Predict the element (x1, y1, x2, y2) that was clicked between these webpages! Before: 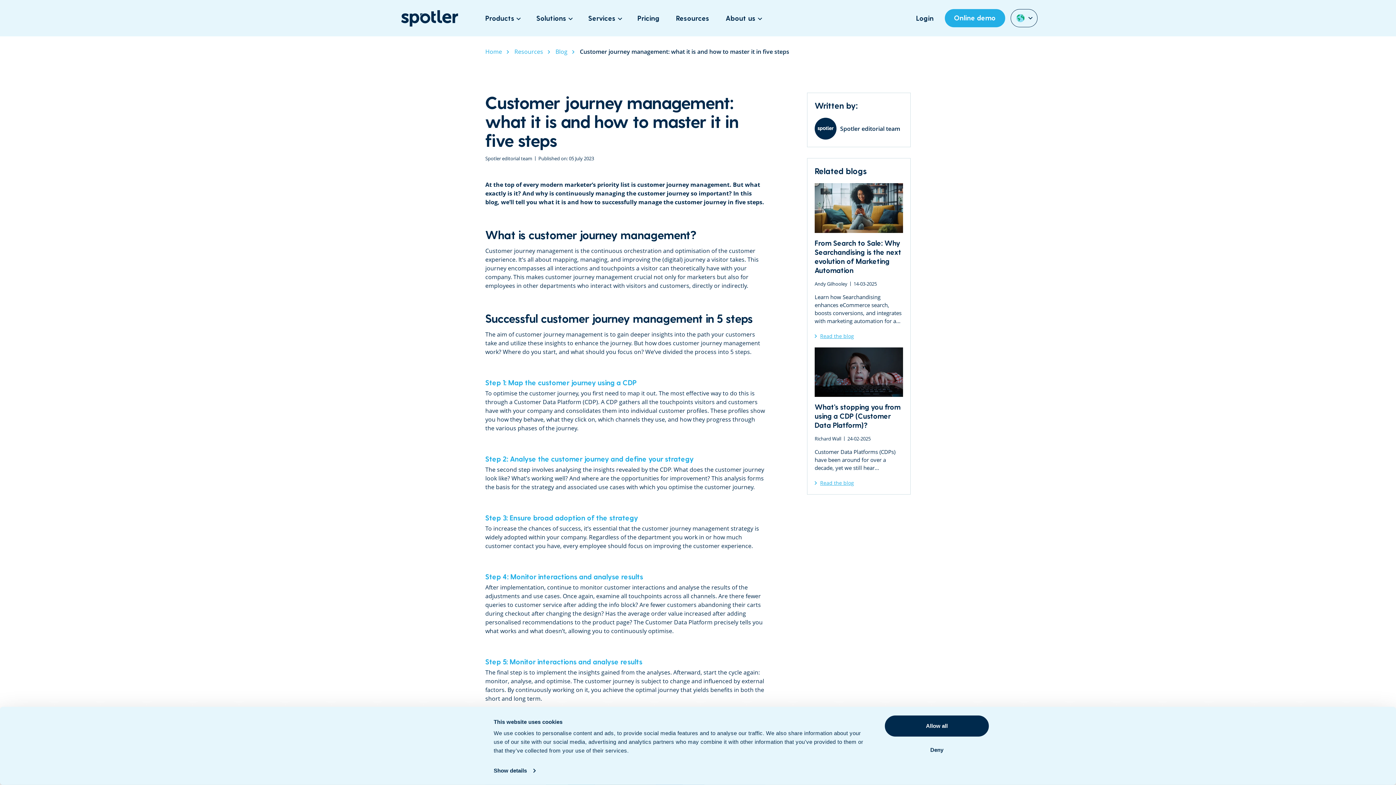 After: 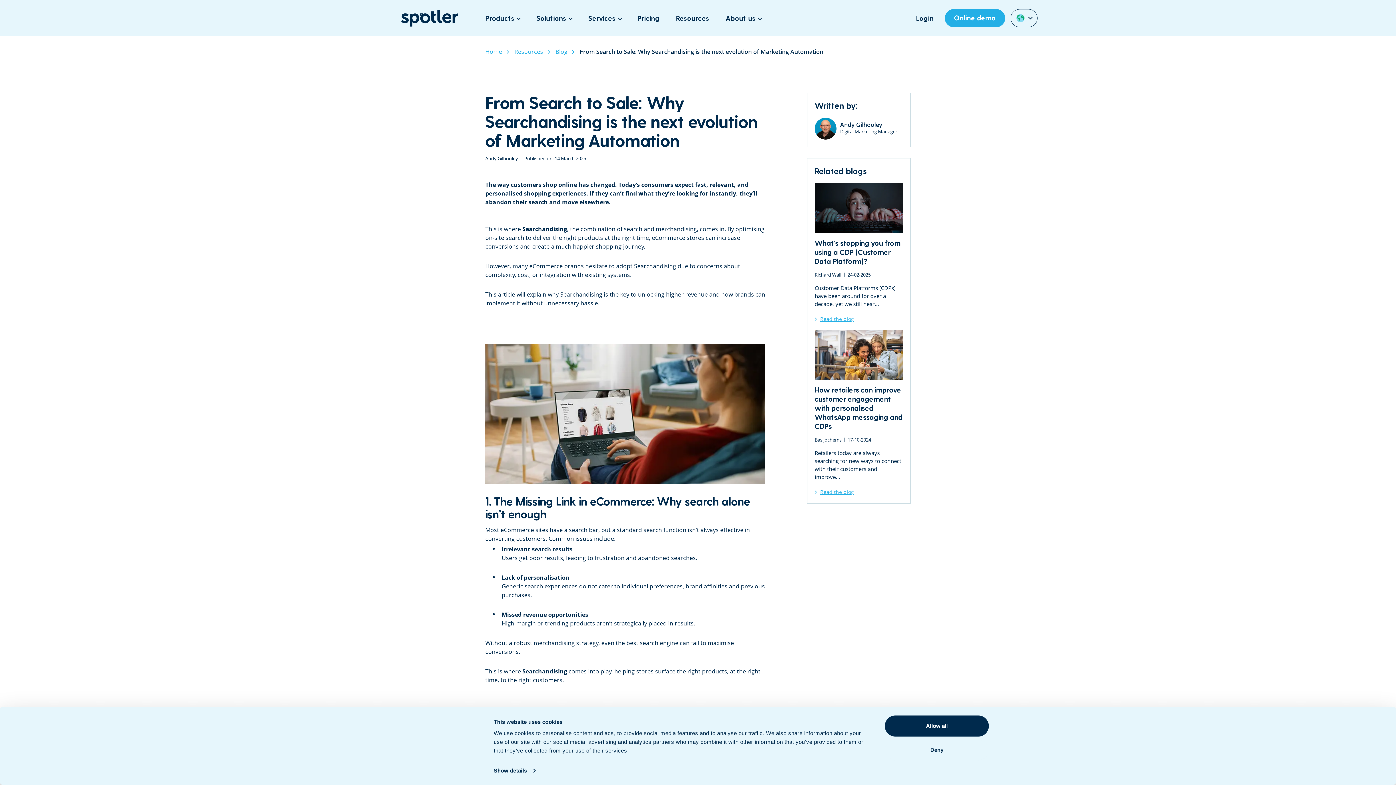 Action: bbox: (814, 183, 903, 340) label: From Search to Sale: Why Searchandising is the next evolution of Marketing Automation 